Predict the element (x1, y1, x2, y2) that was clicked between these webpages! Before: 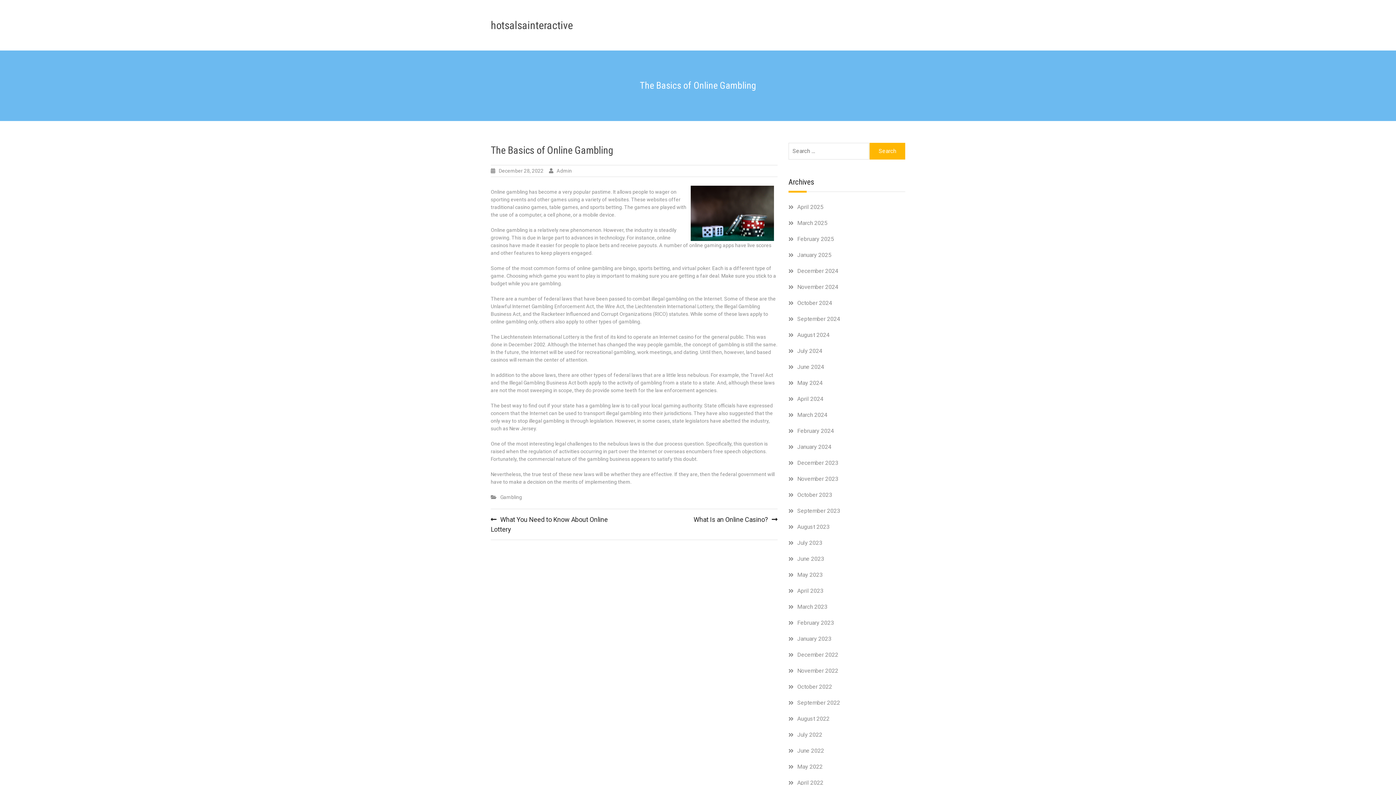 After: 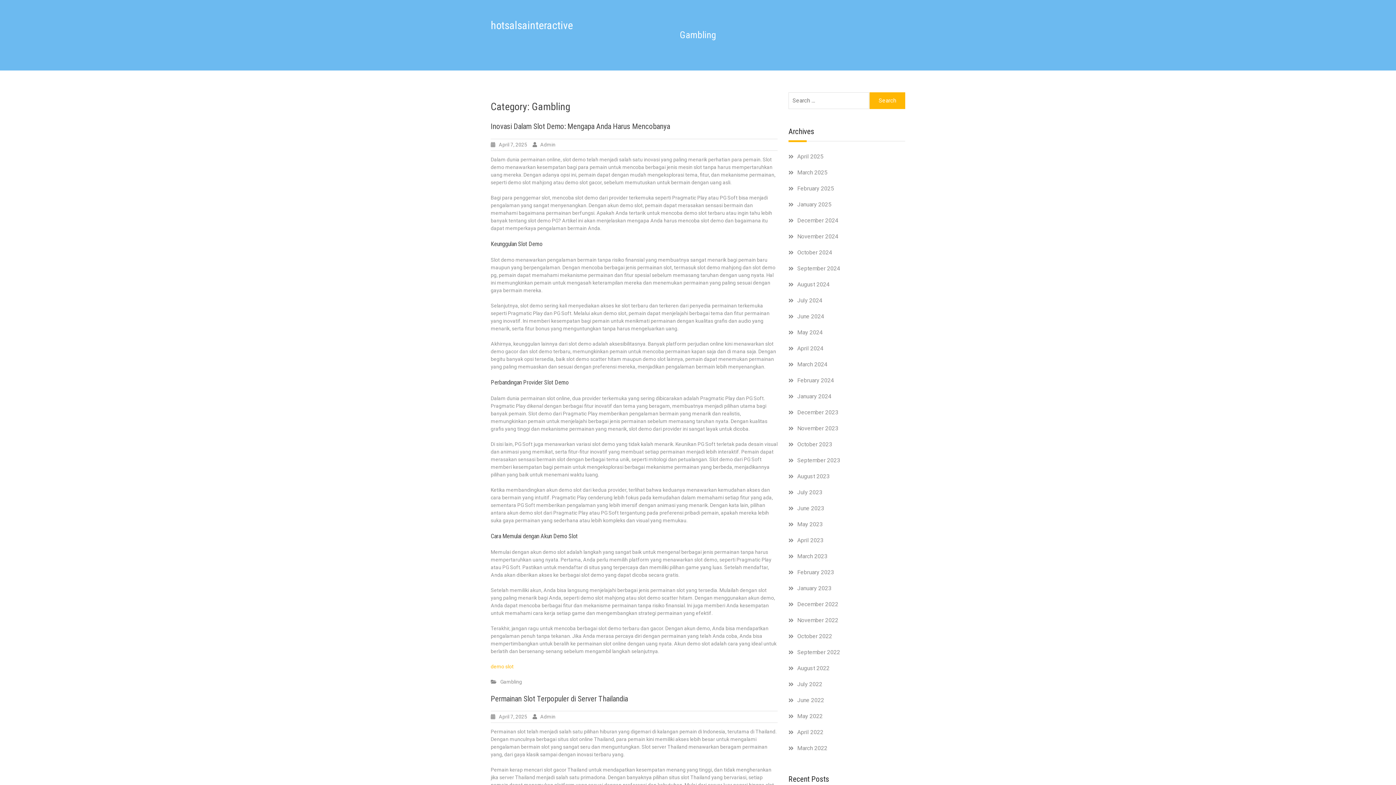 Action: bbox: (500, 494, 522, 500) label: Gambling